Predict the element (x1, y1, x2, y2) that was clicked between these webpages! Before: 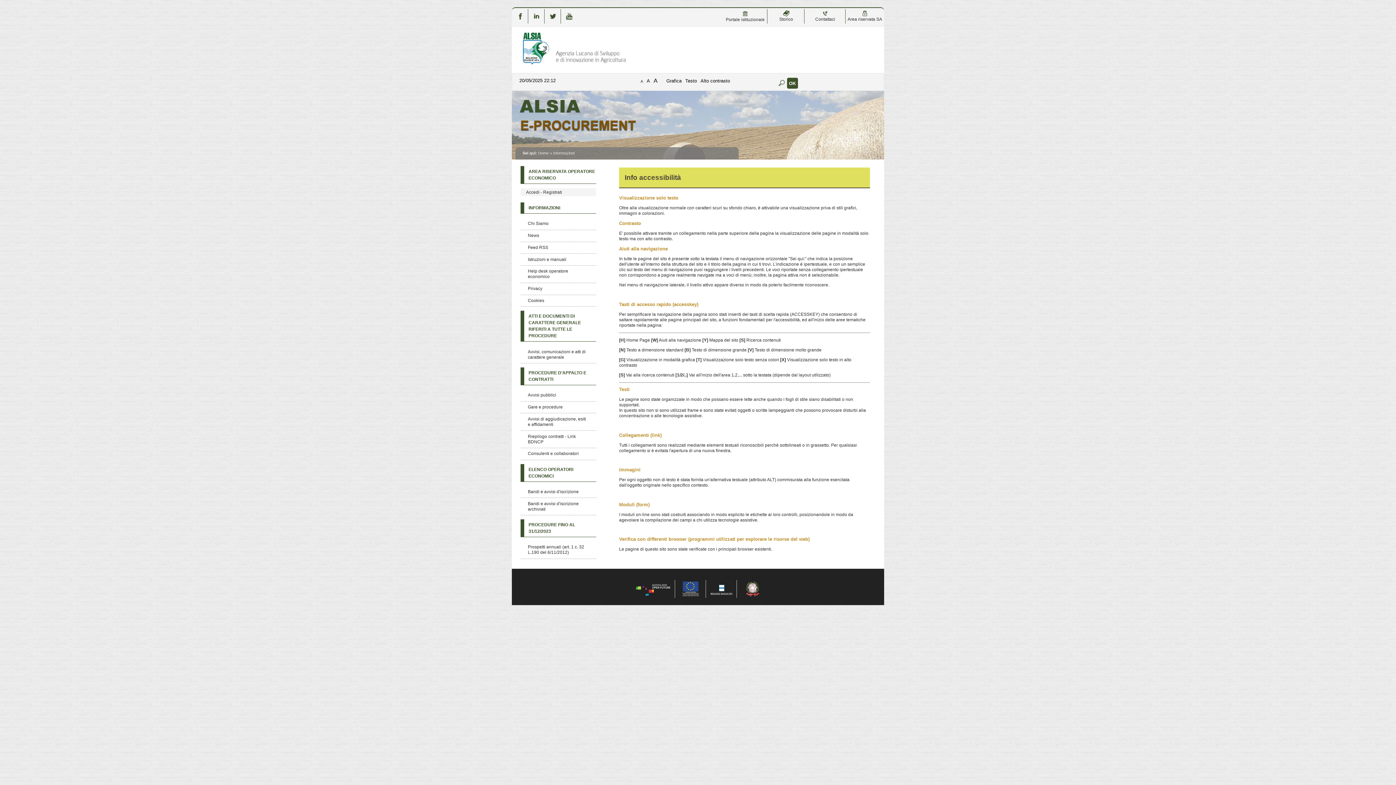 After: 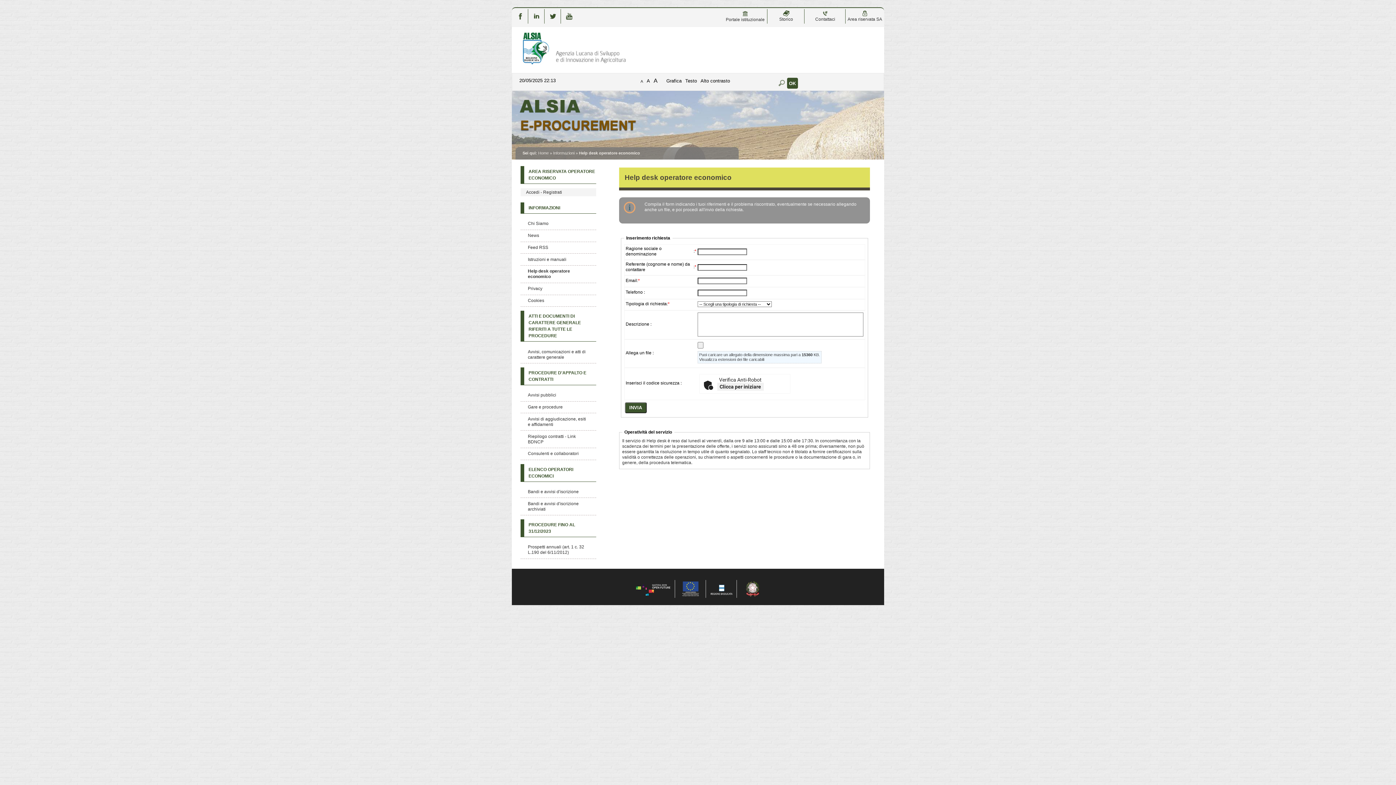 Action: label: 
Contattaci bbox: (815, 10, 835, 21)